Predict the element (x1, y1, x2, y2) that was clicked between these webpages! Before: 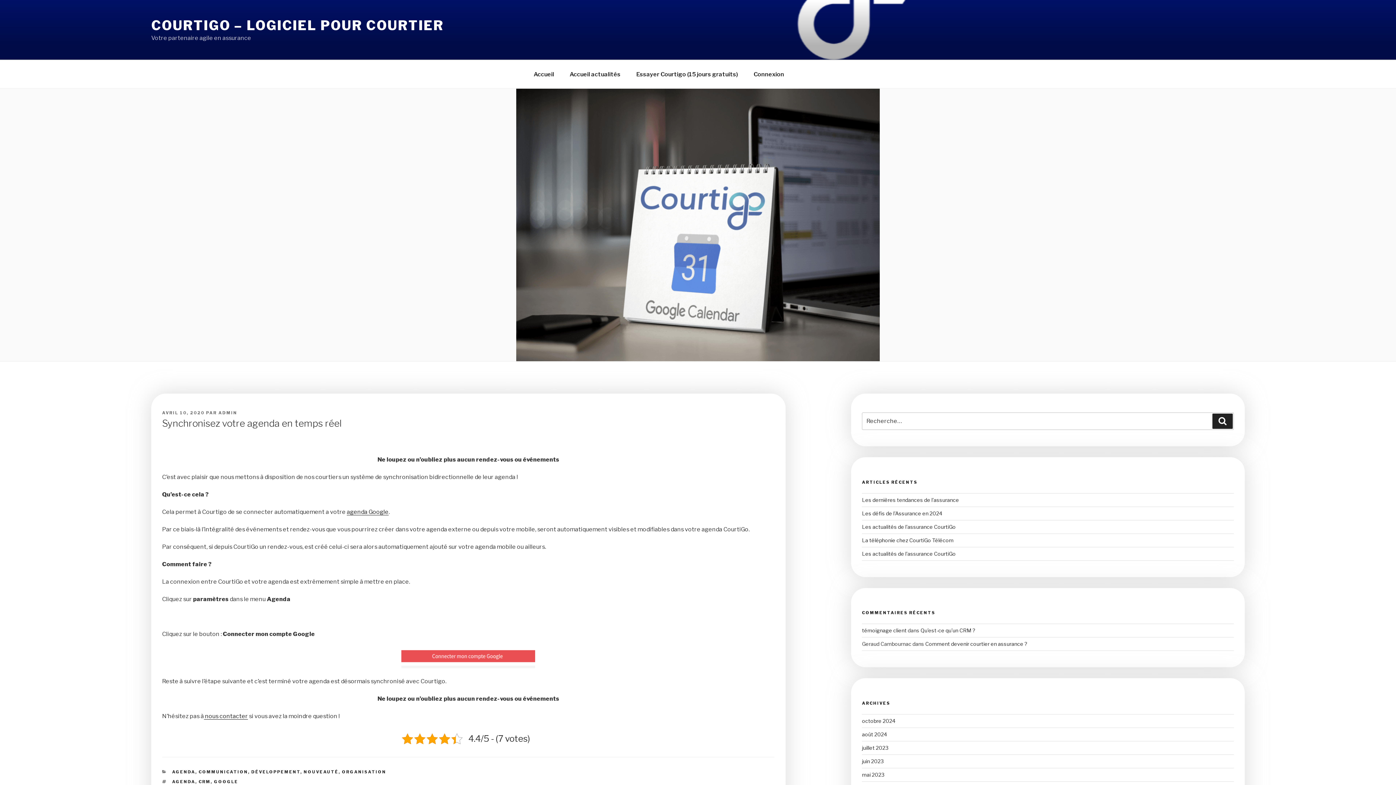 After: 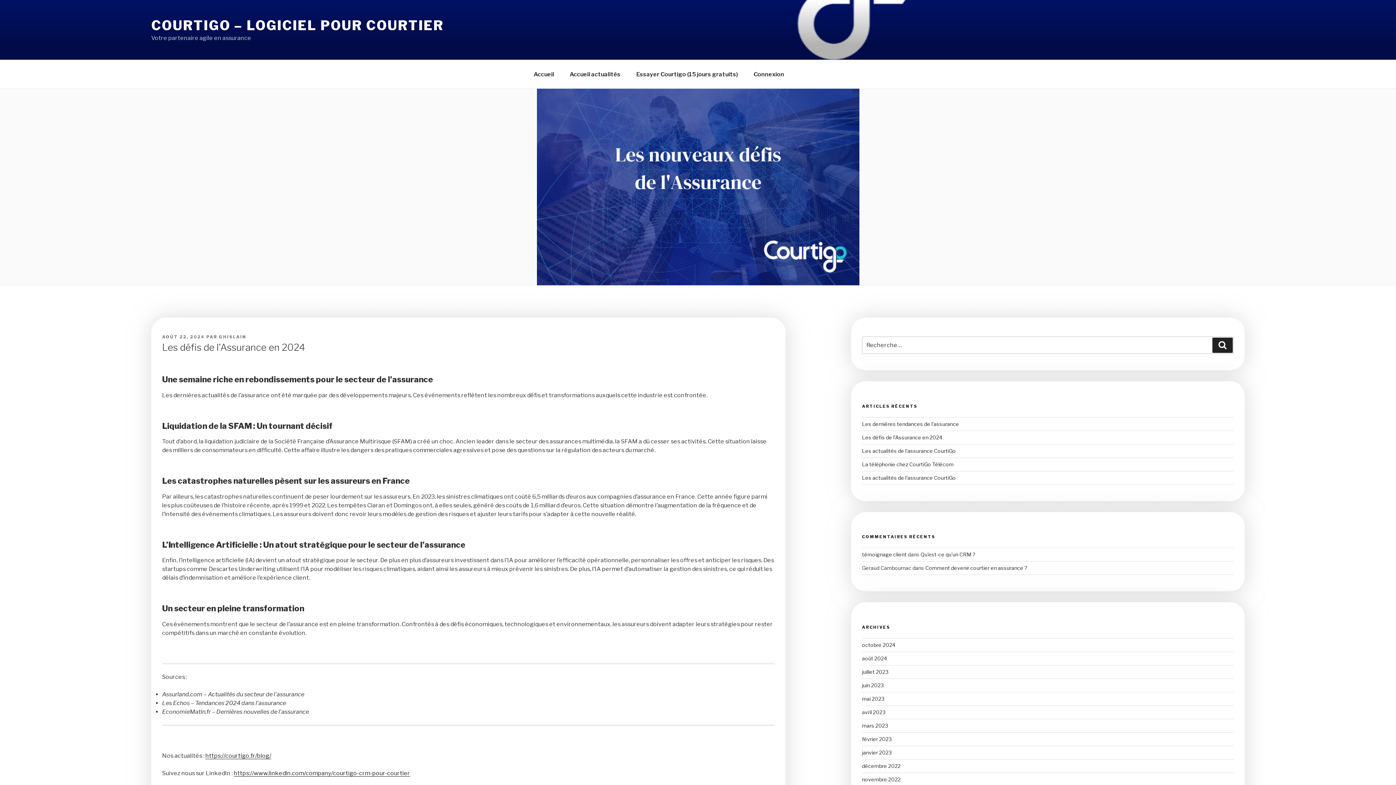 Action: bbox: (862, 510, 942, 516) label: Les défis de l’Assurance en 2024